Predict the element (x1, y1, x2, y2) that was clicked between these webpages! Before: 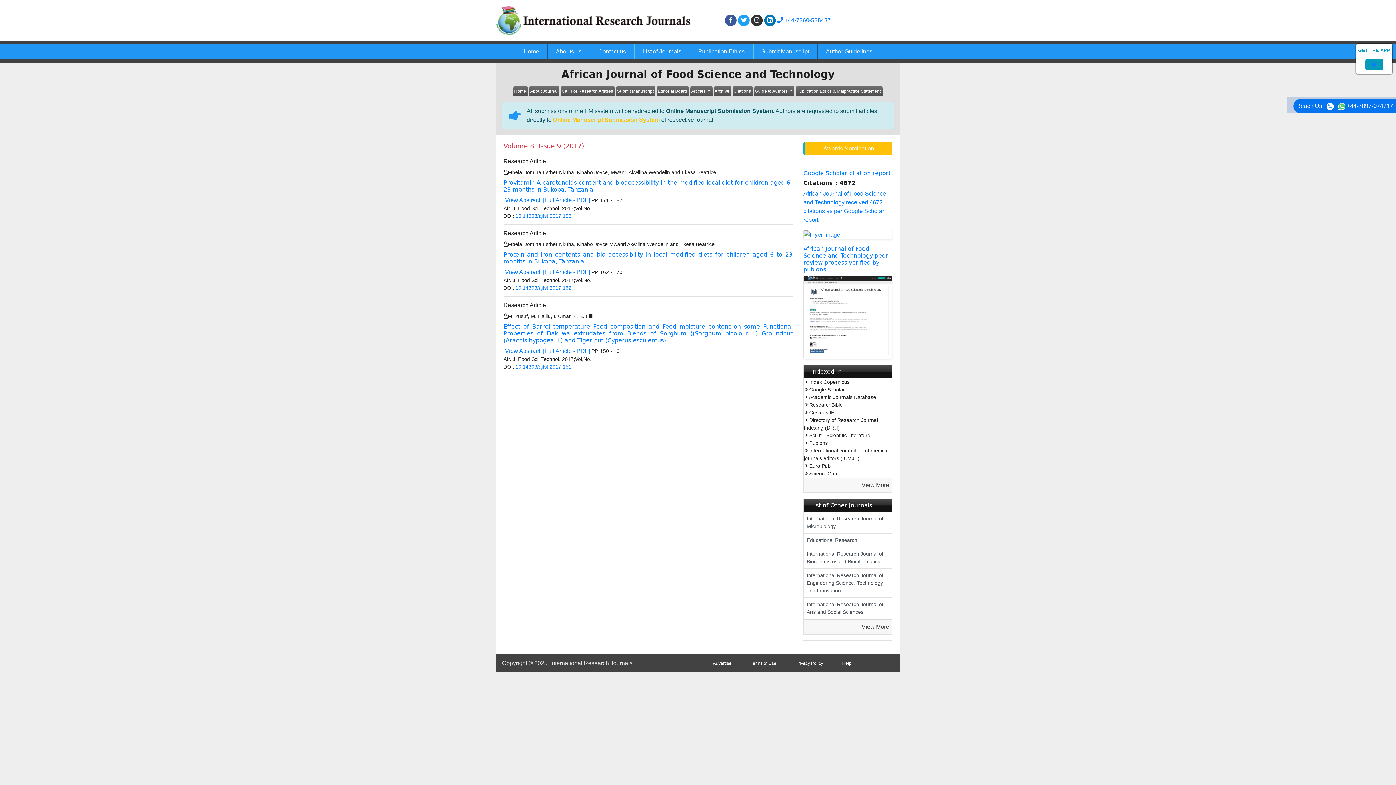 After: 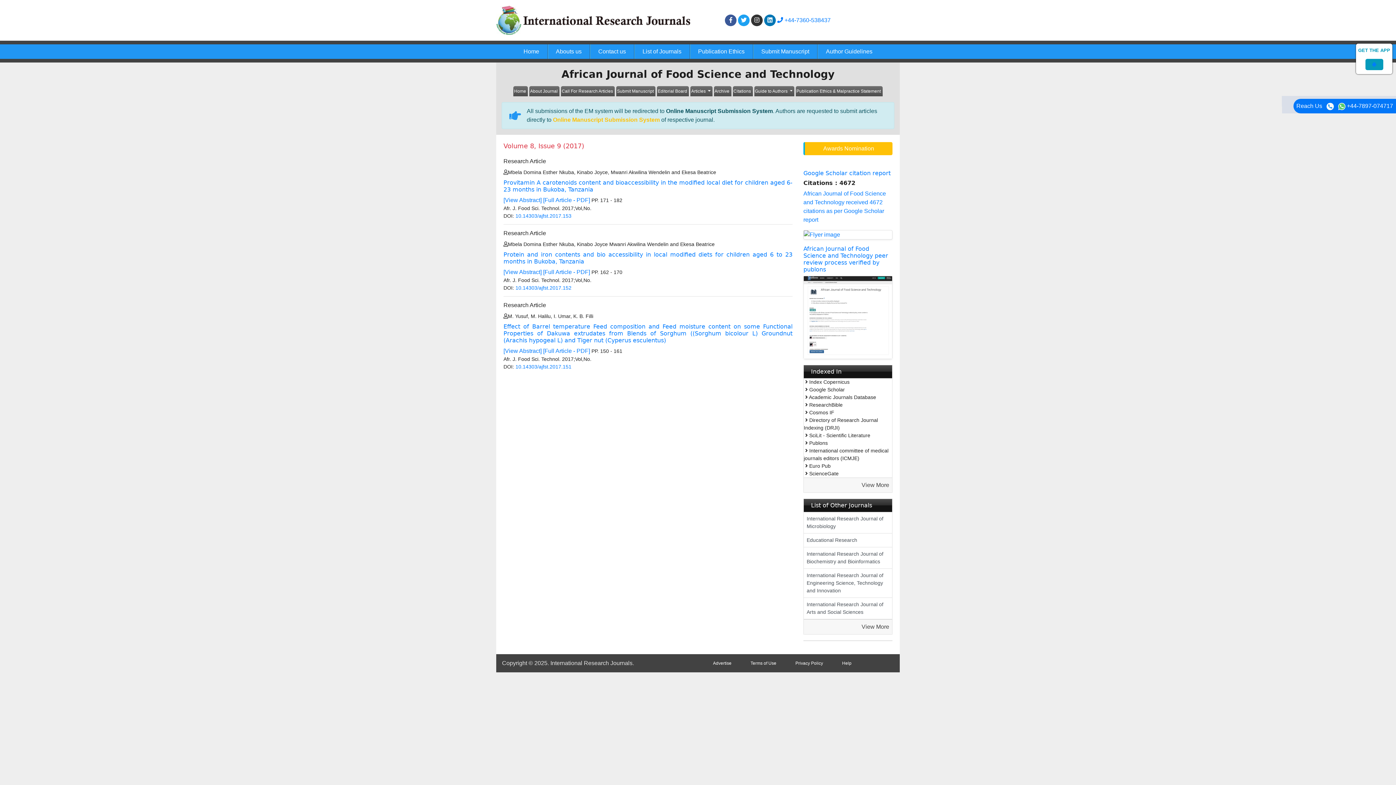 Action: bbox: (725, 14, 736, 26)